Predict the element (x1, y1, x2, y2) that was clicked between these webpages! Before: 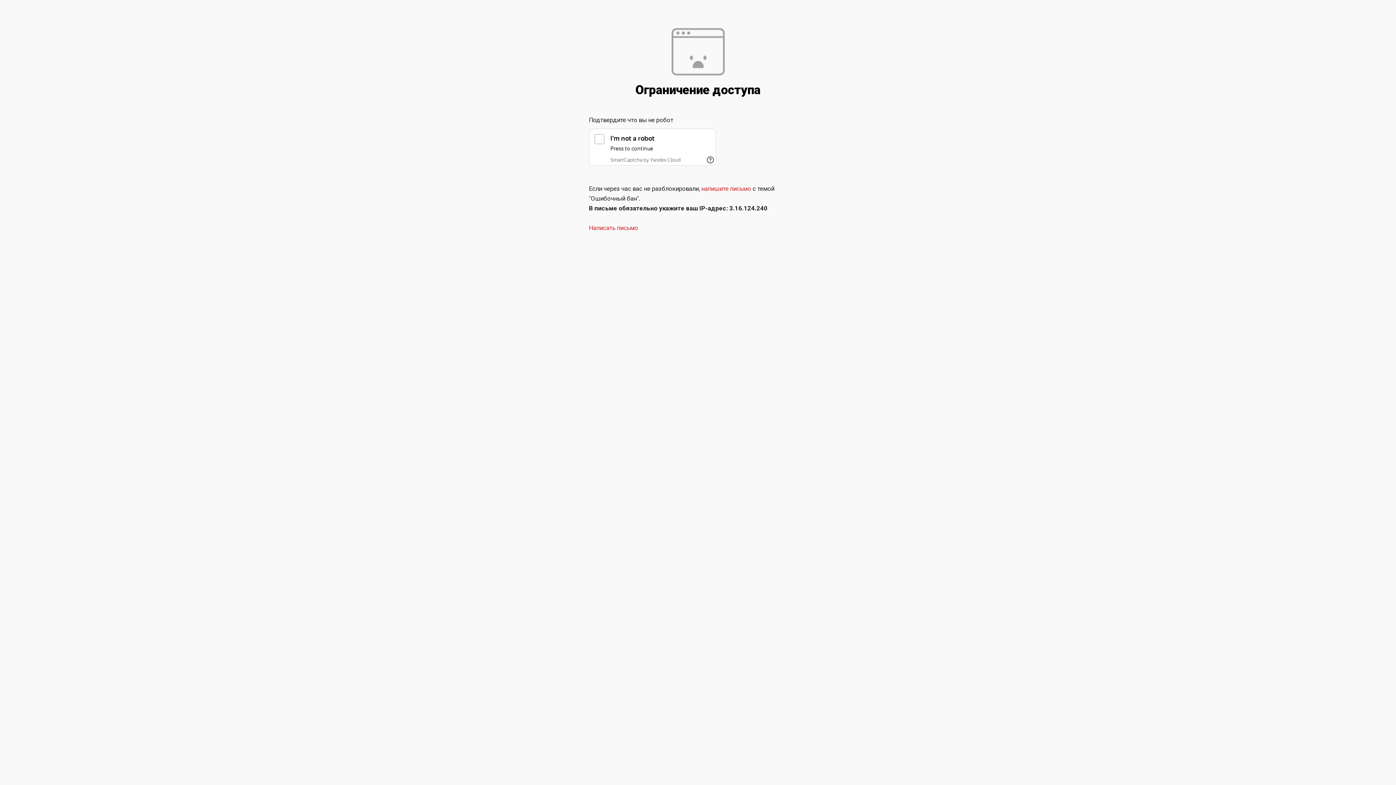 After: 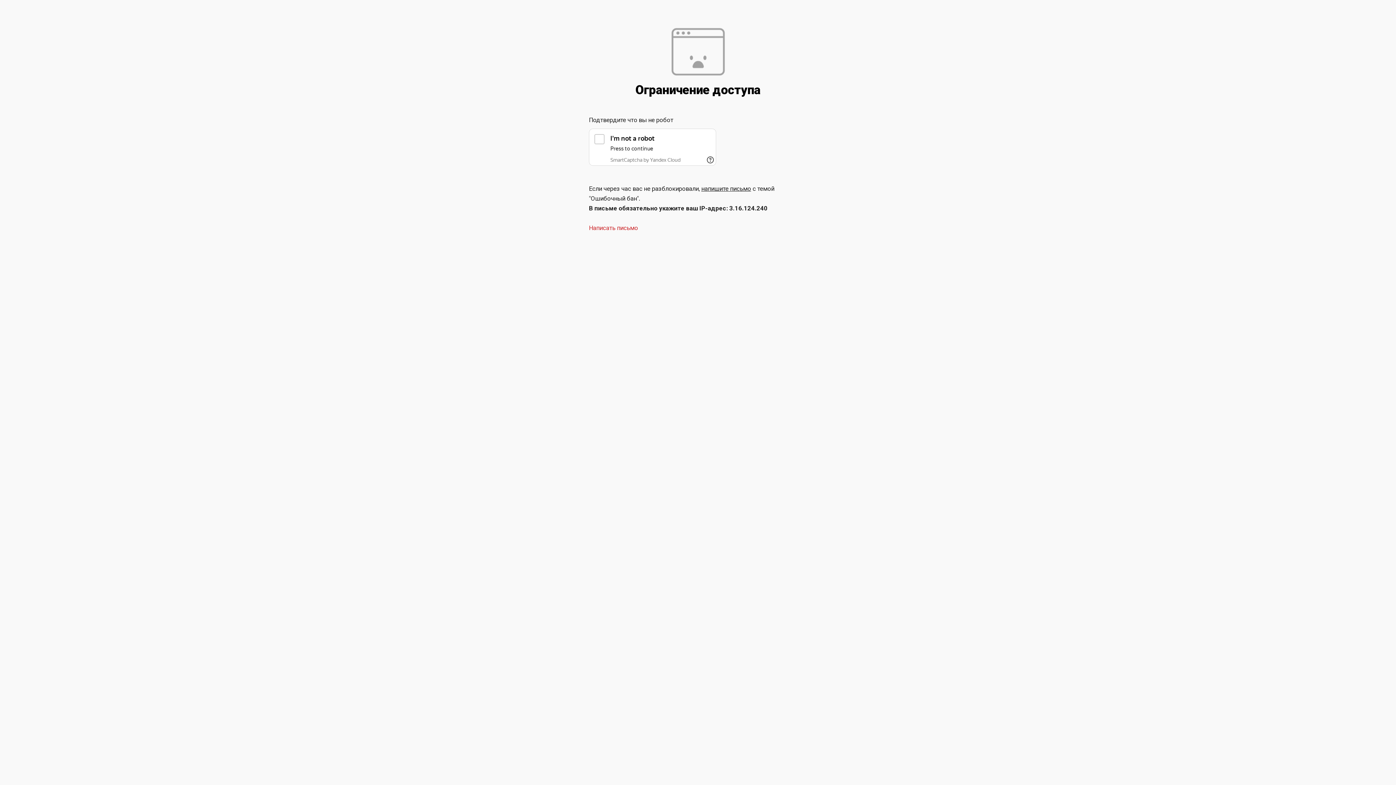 Action: bbox: (701, 185, 751, 192) label: напишите письмо